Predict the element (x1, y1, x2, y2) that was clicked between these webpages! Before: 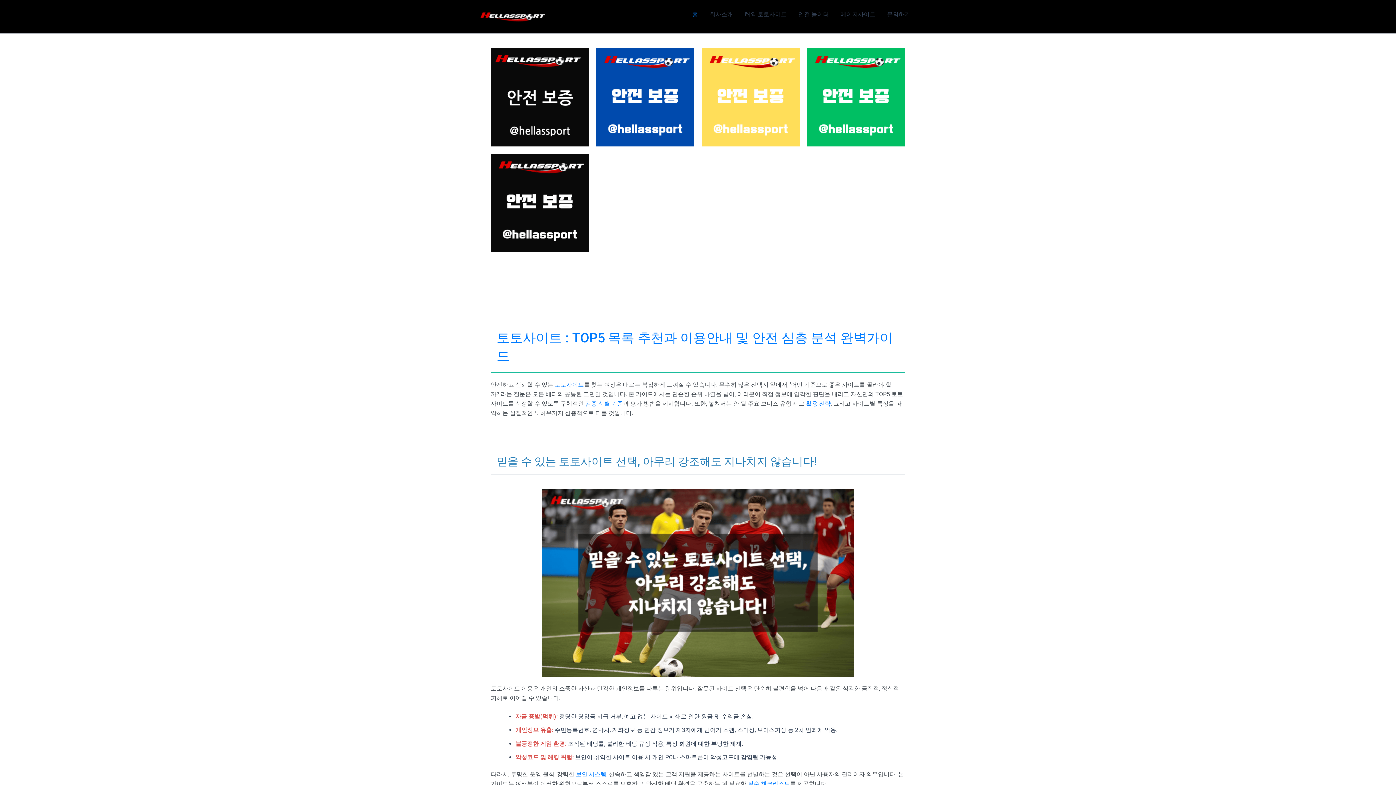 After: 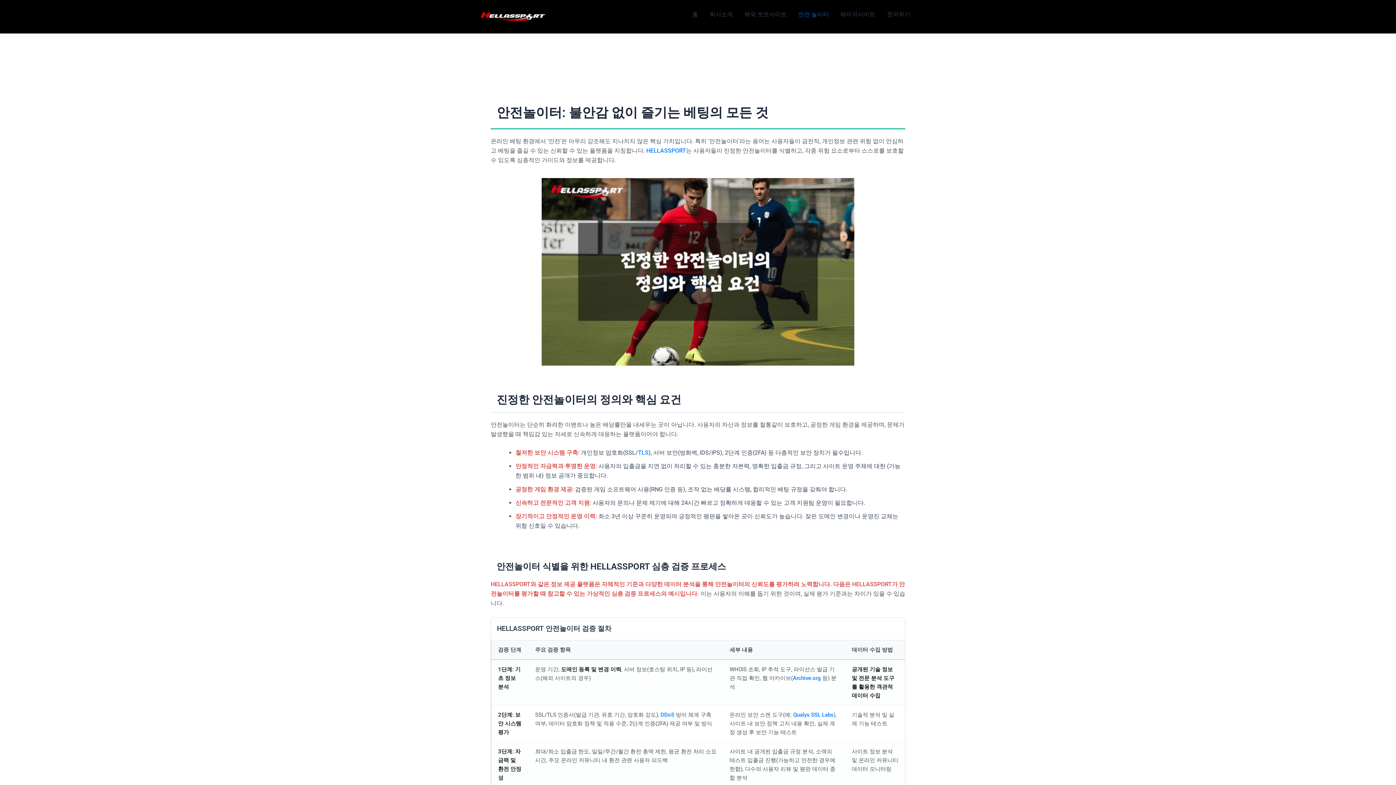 Action: bbox: (792, 0, 834, 29) label: 안전 놀이터